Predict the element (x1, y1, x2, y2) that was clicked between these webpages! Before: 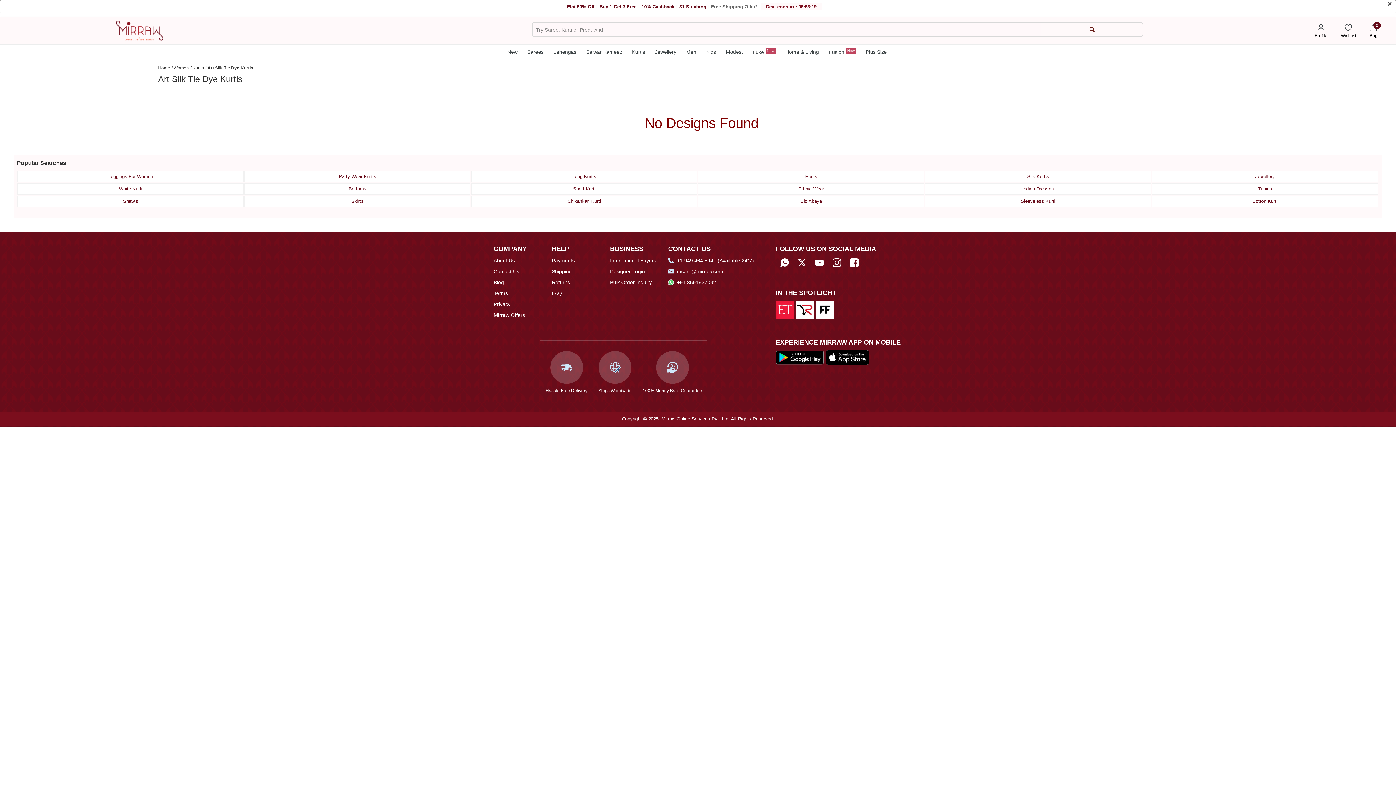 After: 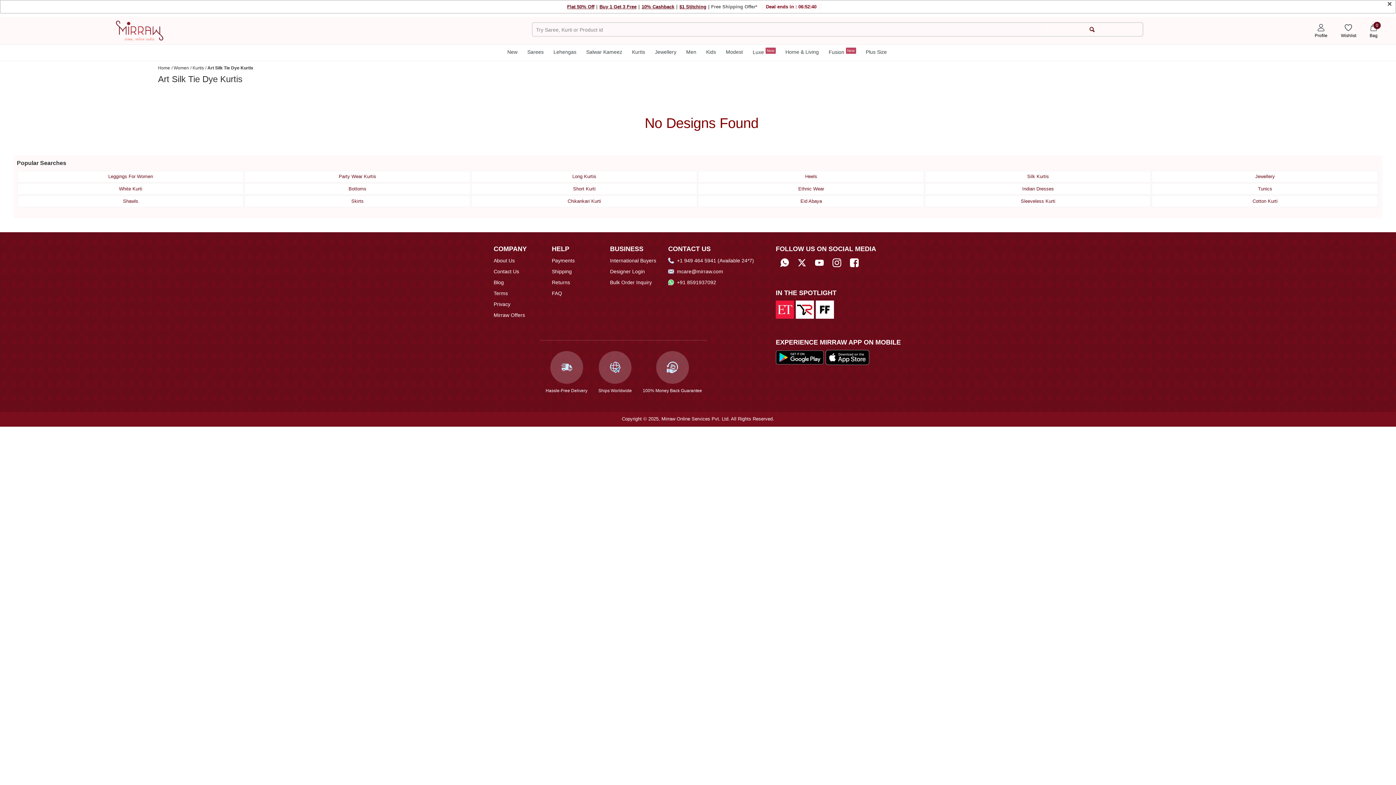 Action: bbox: (776, 306, 794, 312) label: Read about us on Economic Times